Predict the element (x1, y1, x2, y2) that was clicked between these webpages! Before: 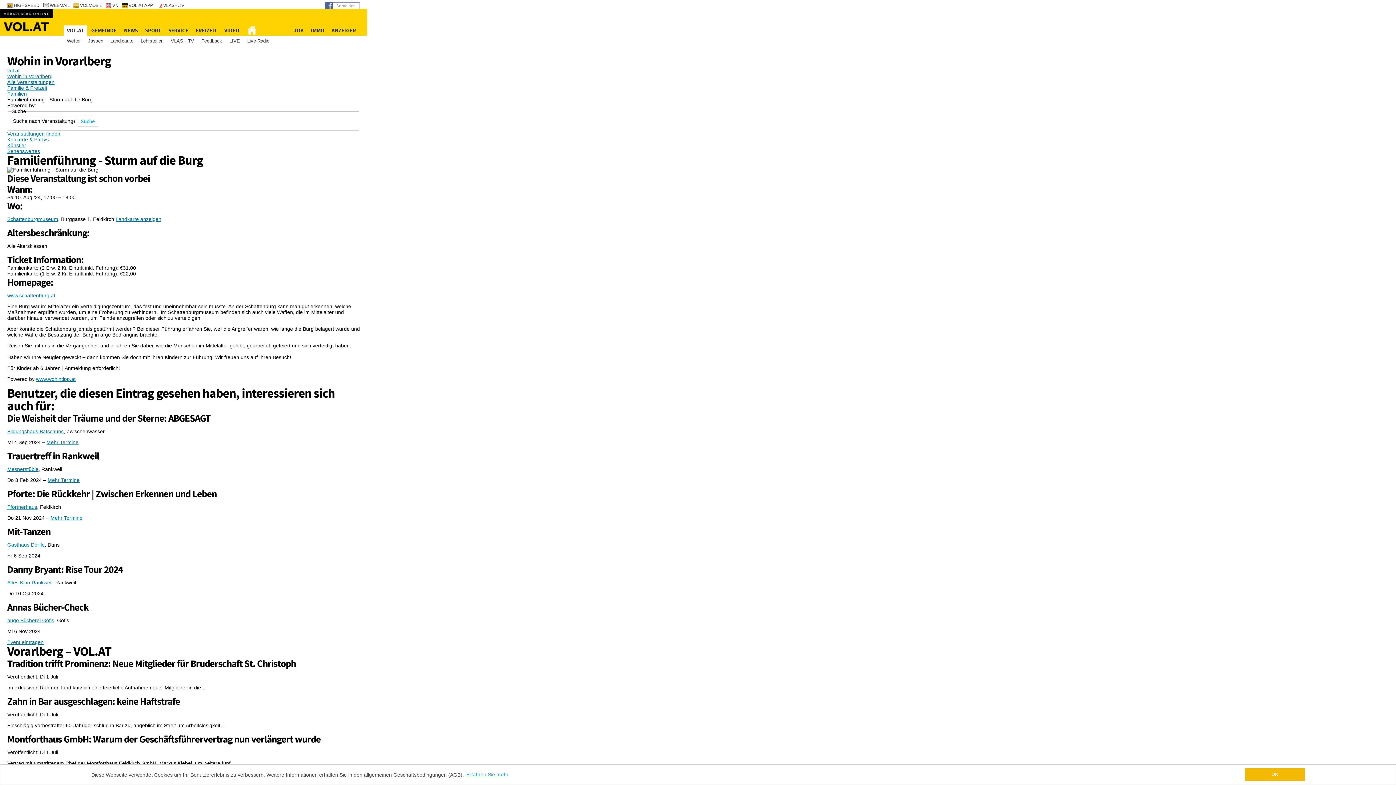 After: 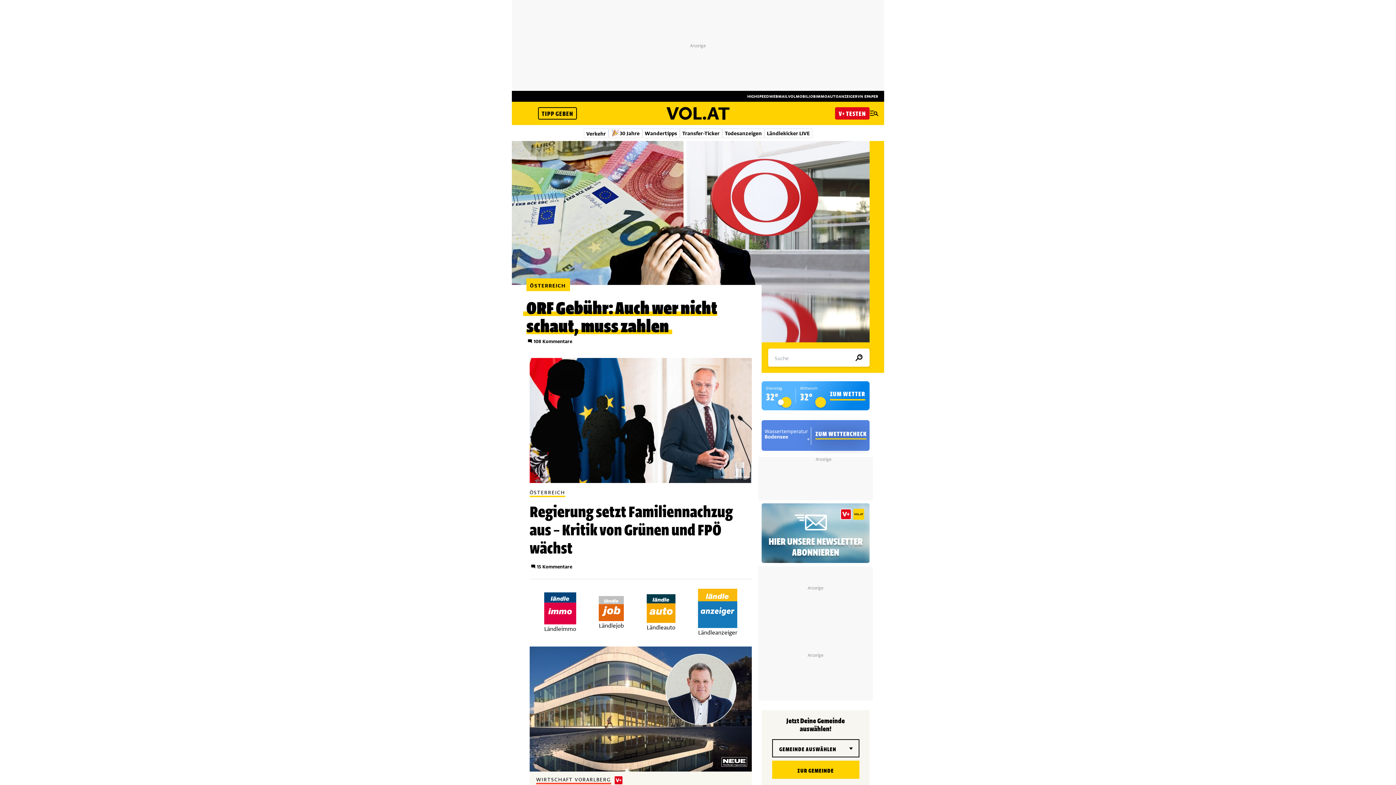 Action: bbox: (0, 9, 367, 35)